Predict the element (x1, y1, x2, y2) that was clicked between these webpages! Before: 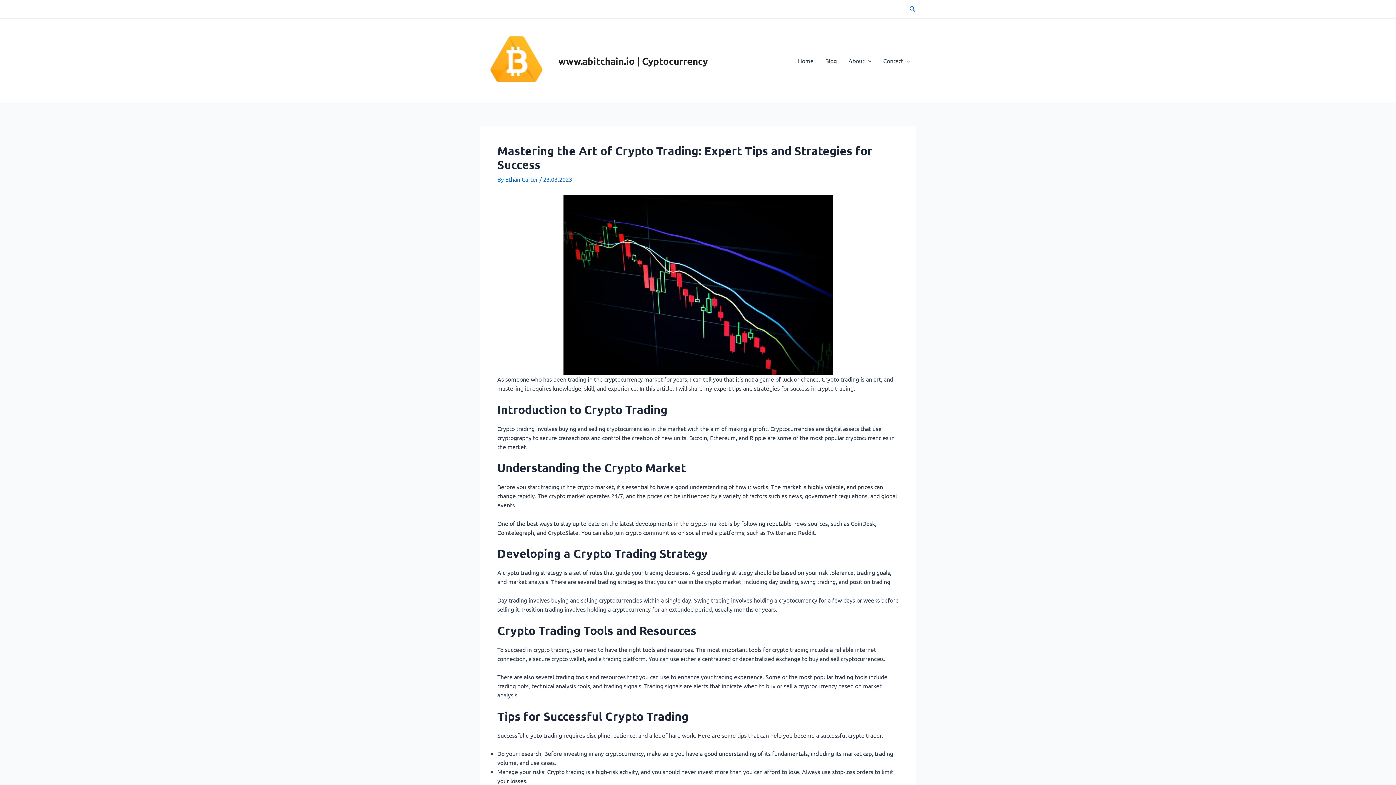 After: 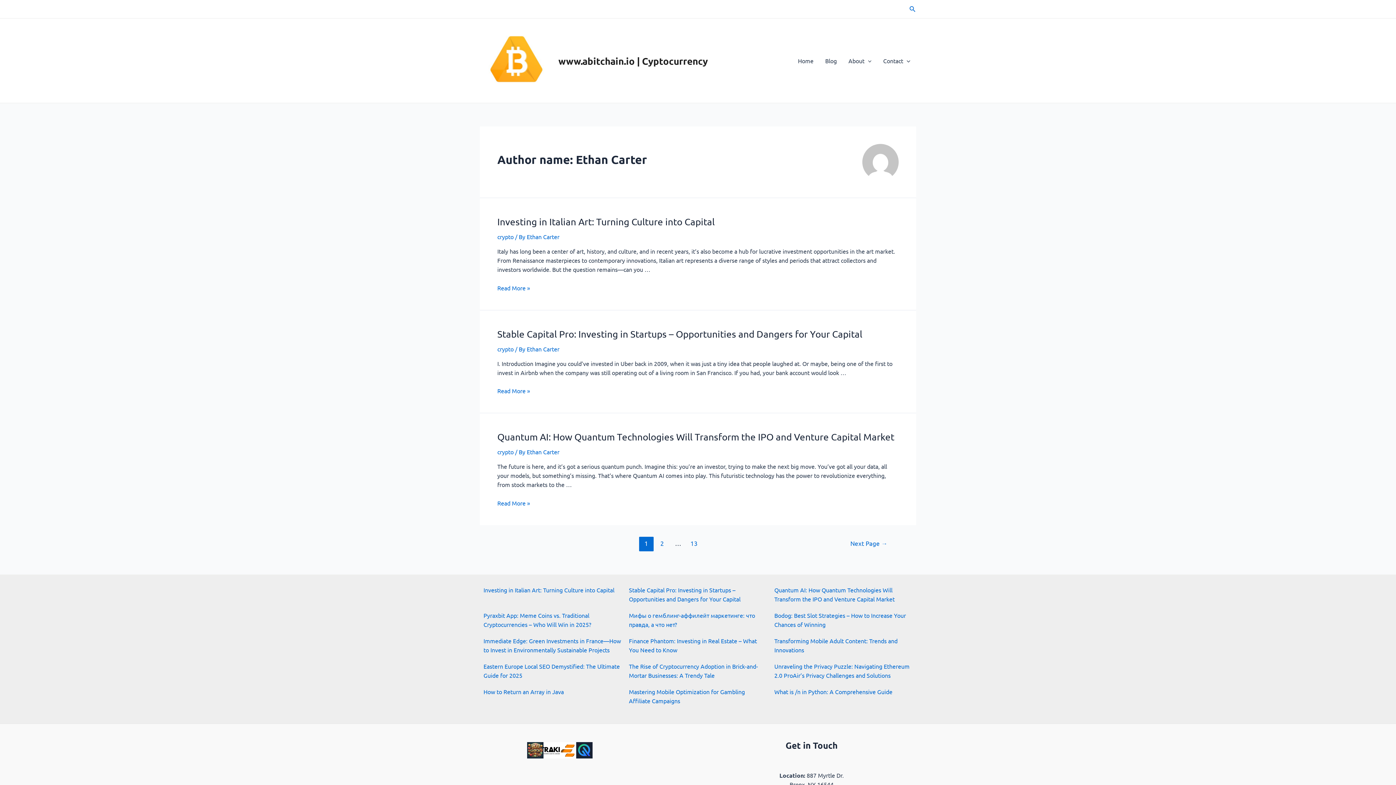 Action: label: Ethan Carter  bbox: (505, 175, 539, 182)